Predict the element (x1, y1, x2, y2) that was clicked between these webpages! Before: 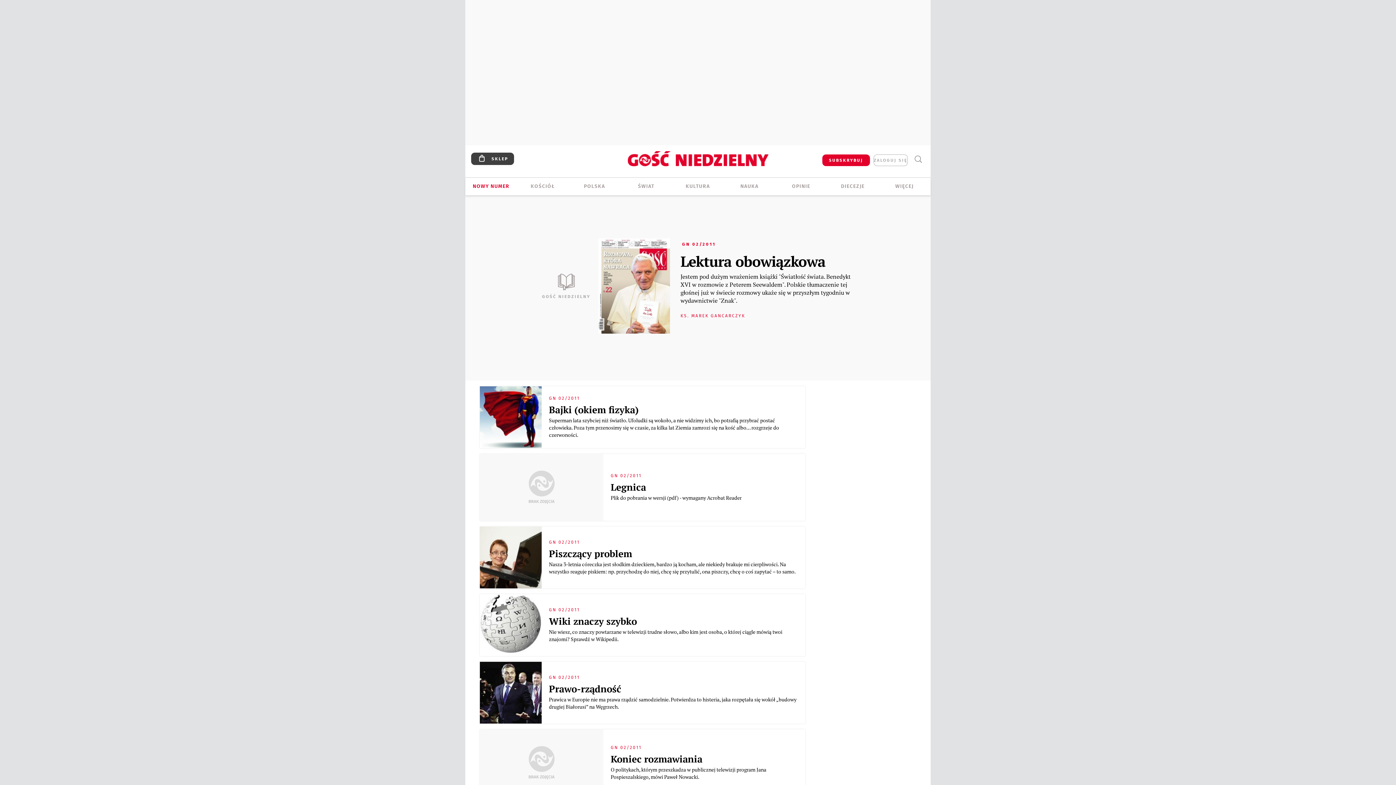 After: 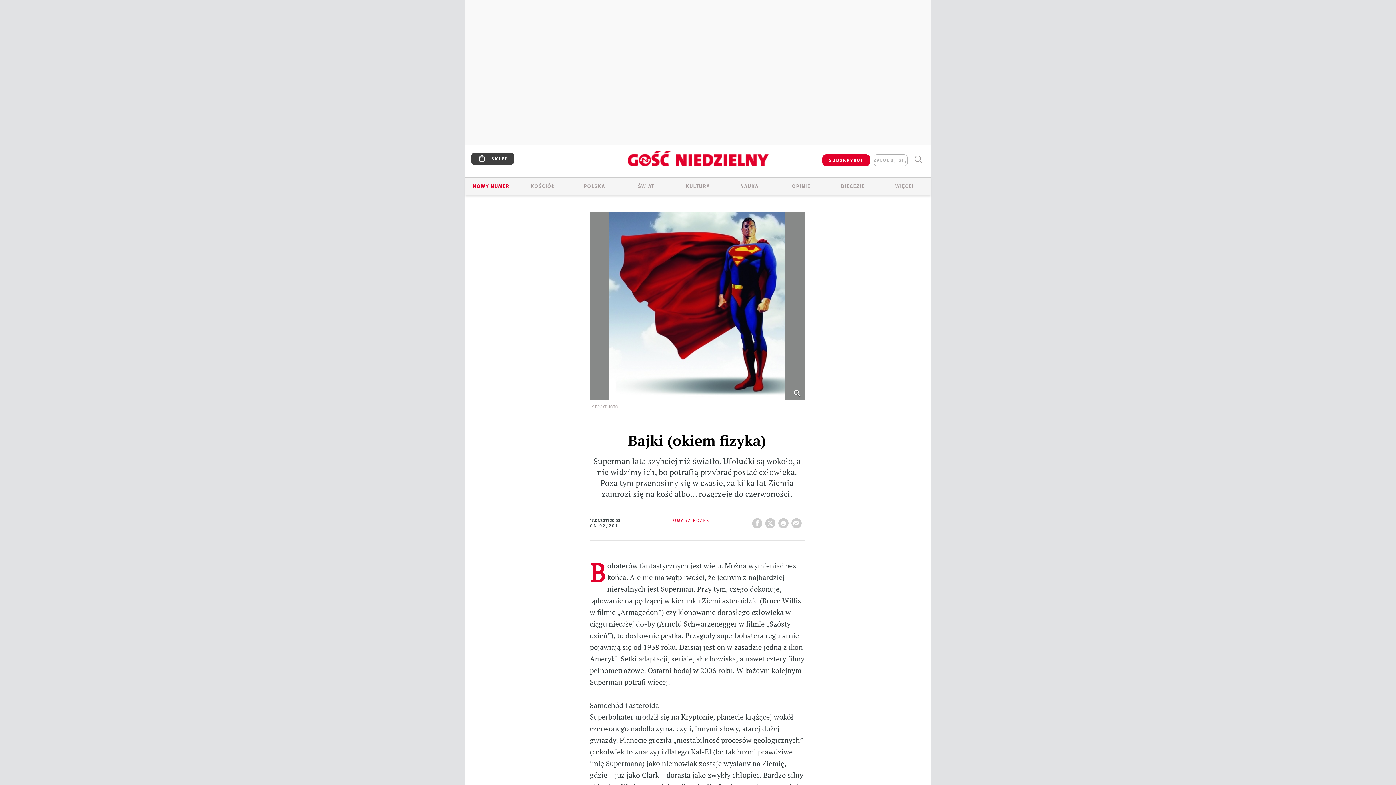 Action: bbox: (480, 386, 541, 448)